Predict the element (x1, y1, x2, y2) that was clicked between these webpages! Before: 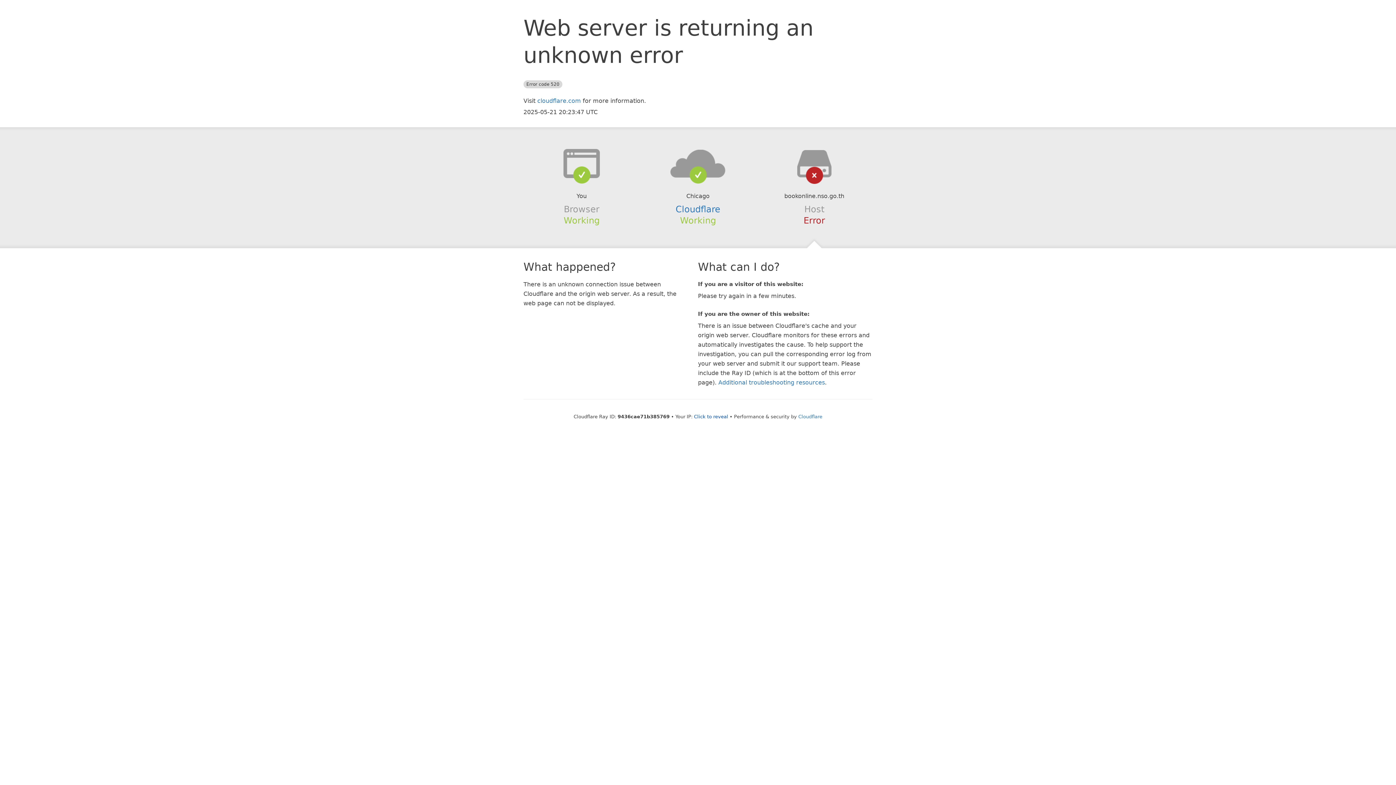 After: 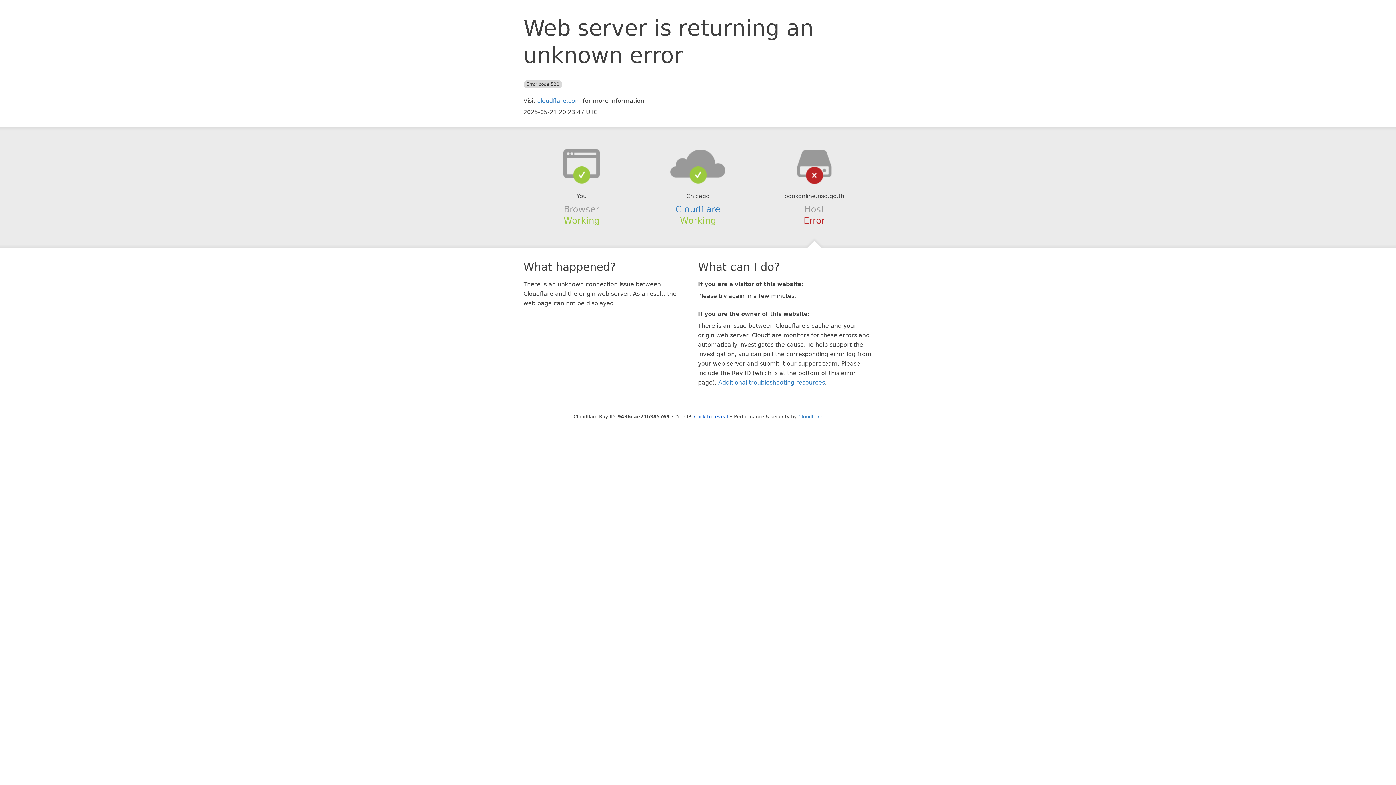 Action: bbox: (639, 148, 756, 178)